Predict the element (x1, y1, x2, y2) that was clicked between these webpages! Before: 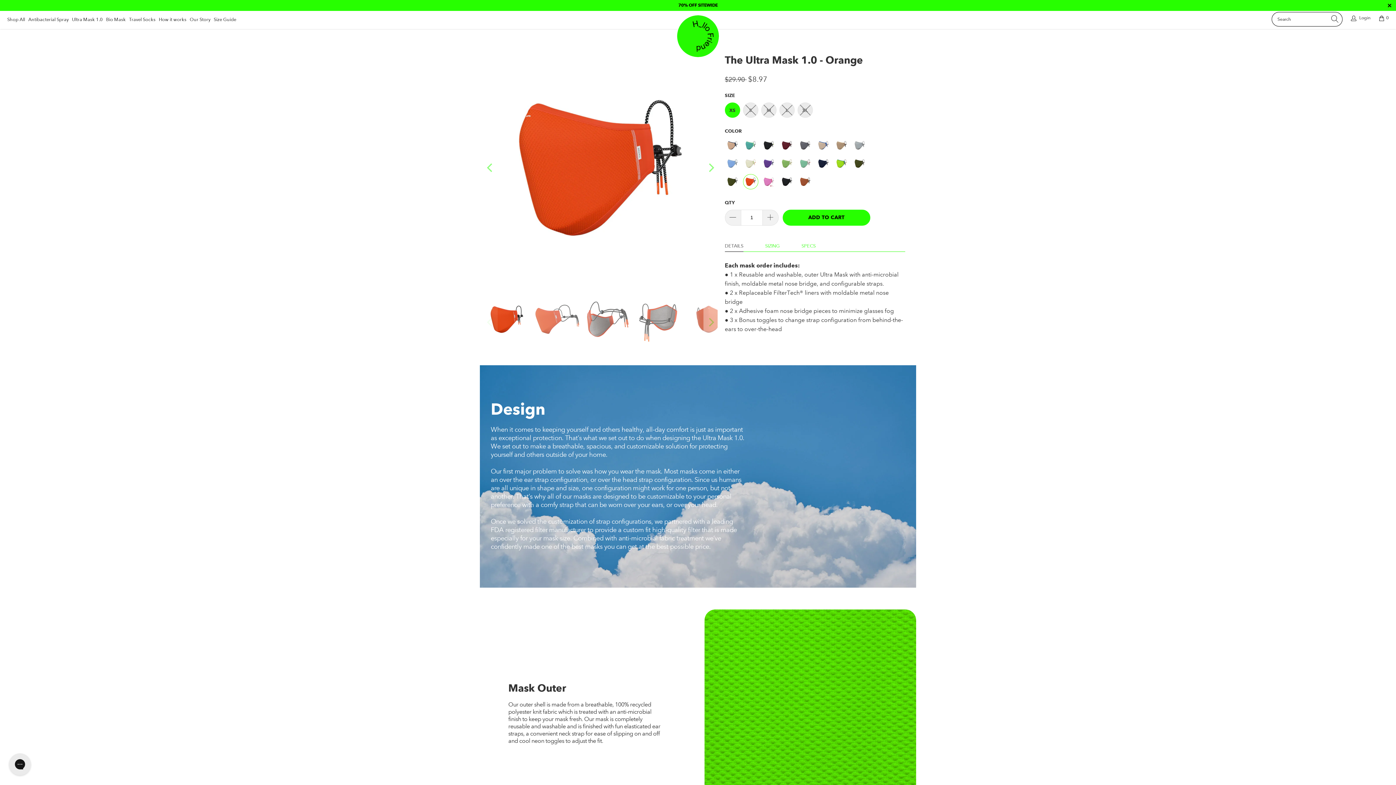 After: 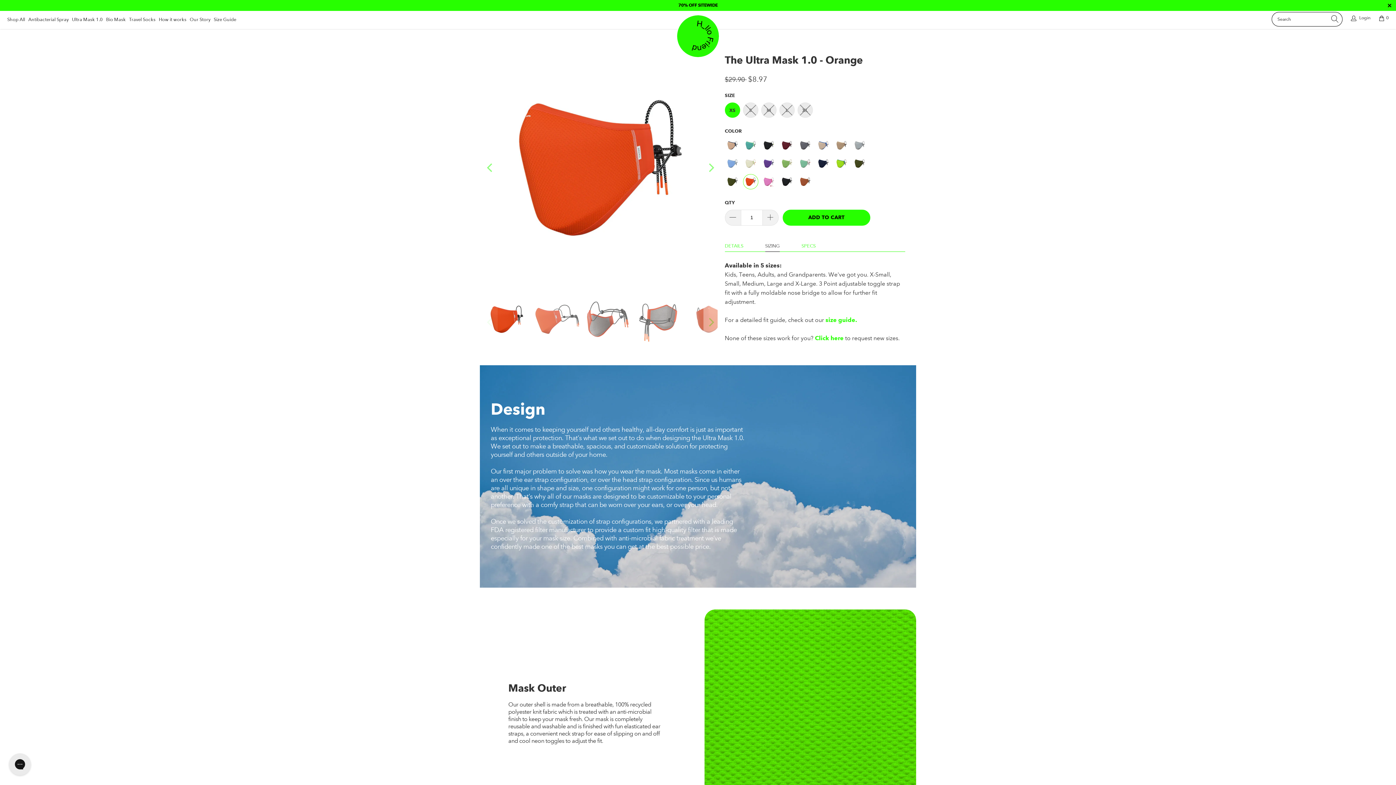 Action: label: SIZING bbox: (765, 240, 779, 251)